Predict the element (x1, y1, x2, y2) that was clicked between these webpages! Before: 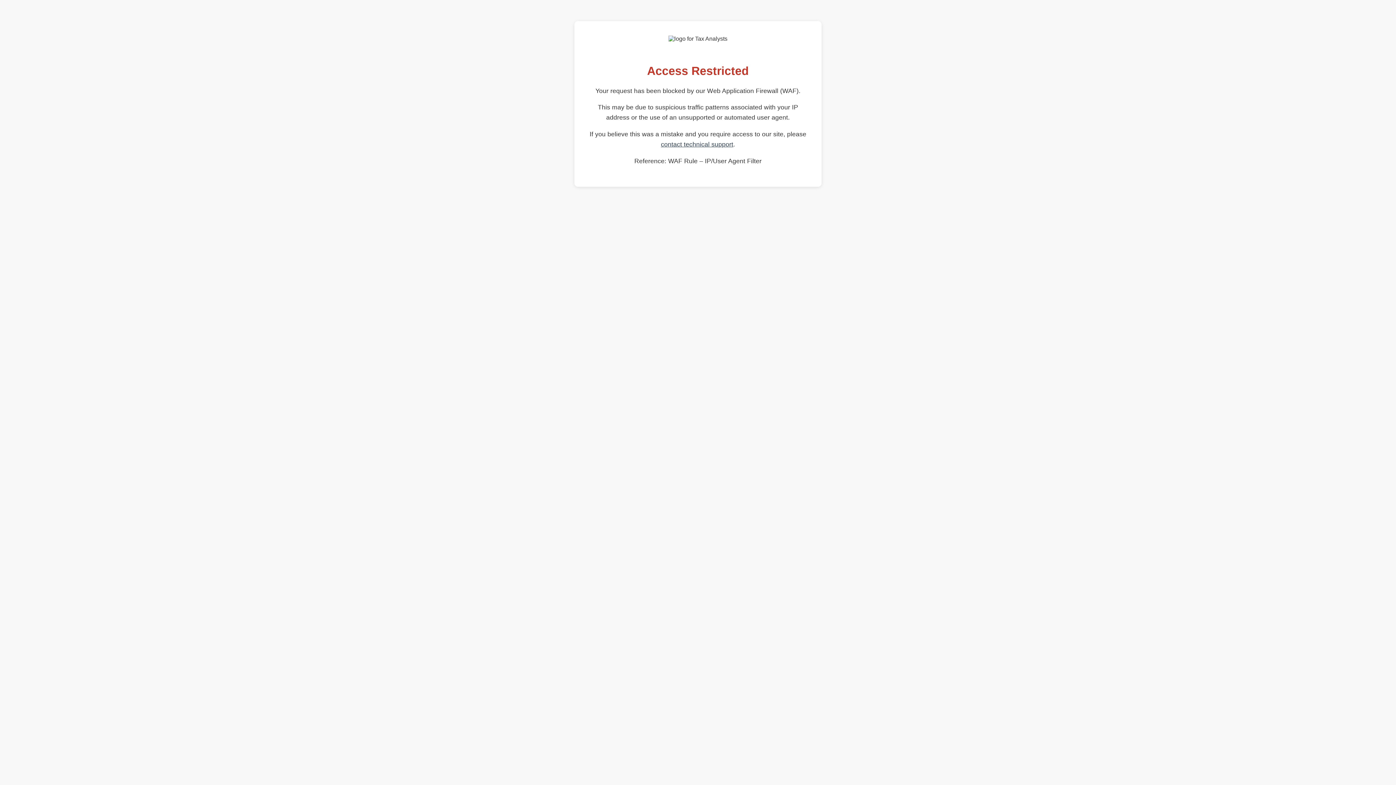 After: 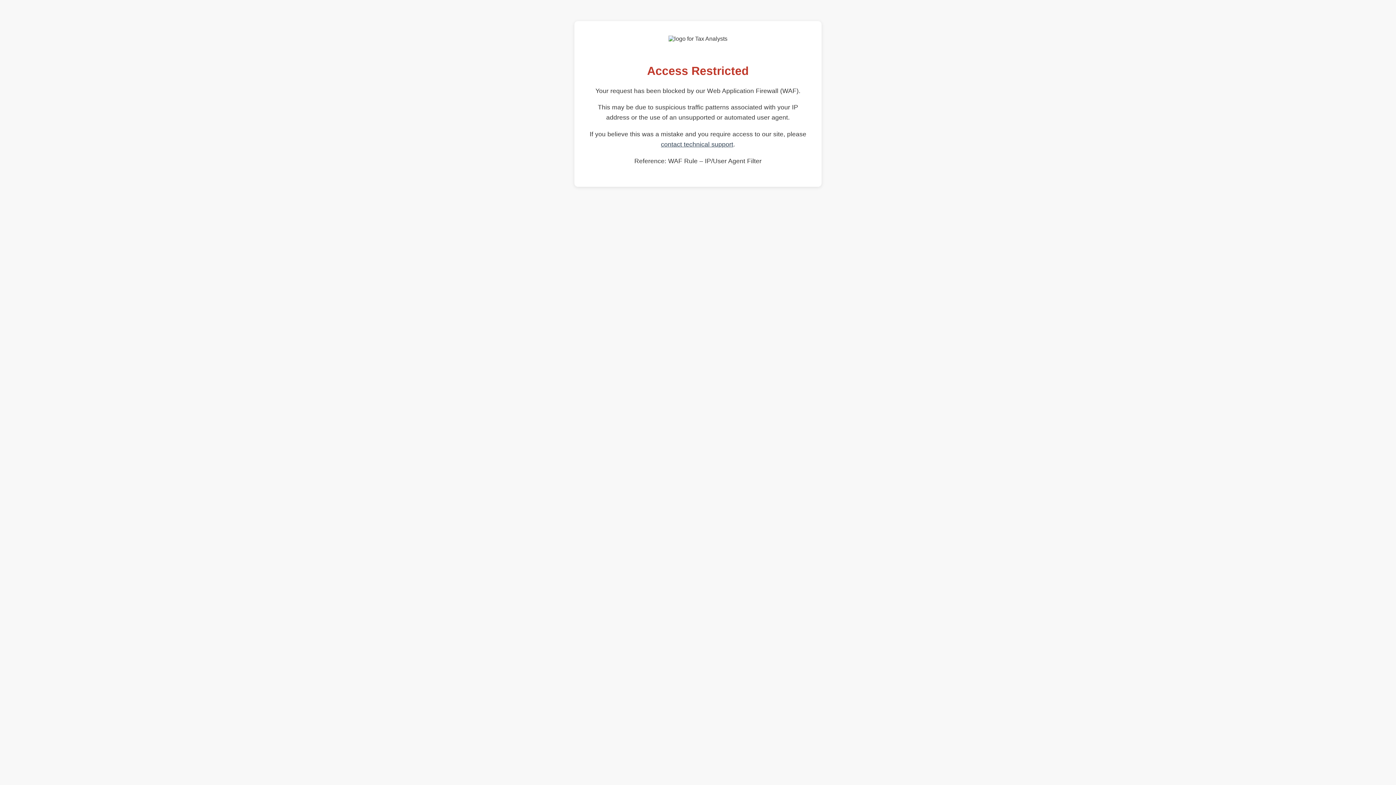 Action: bbox: (661, 140, 733, 148) label: contact technical support